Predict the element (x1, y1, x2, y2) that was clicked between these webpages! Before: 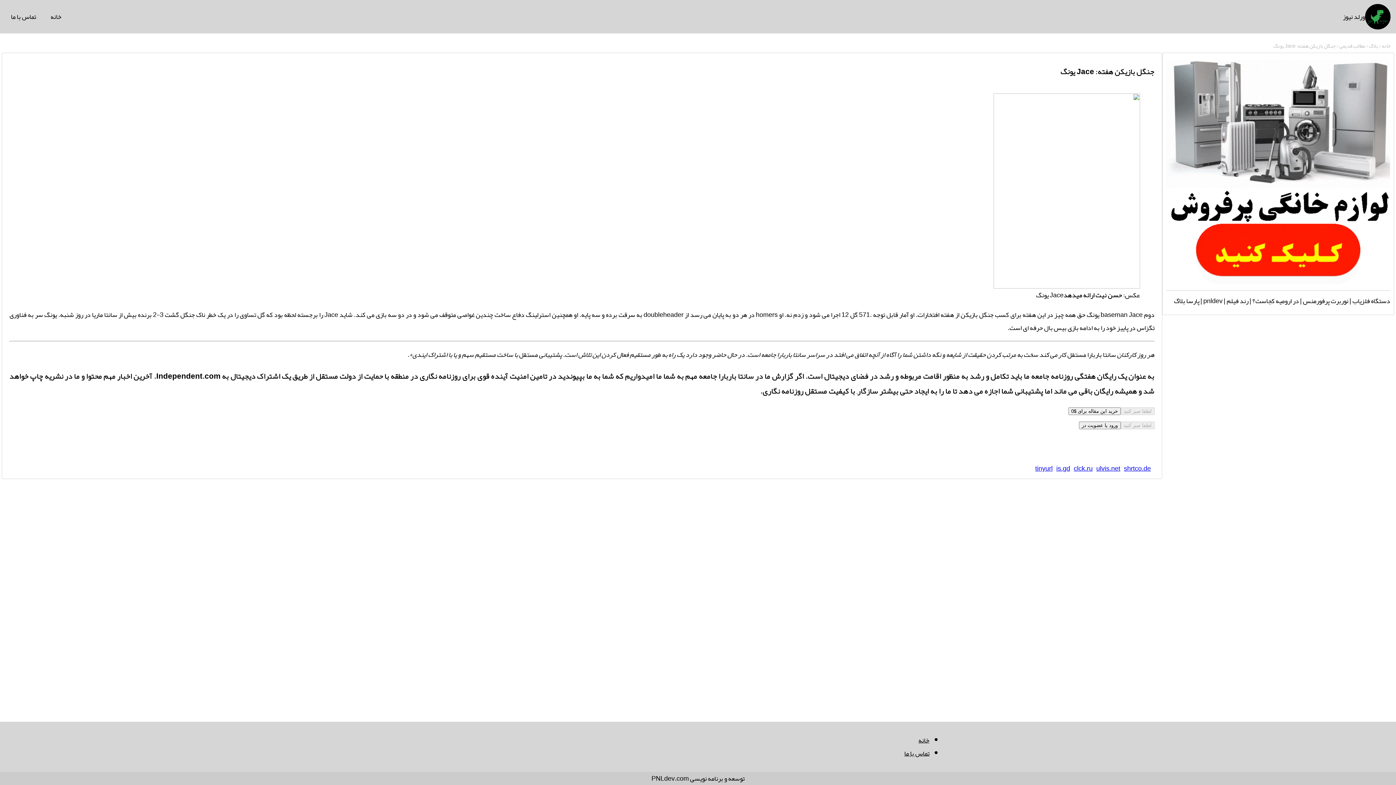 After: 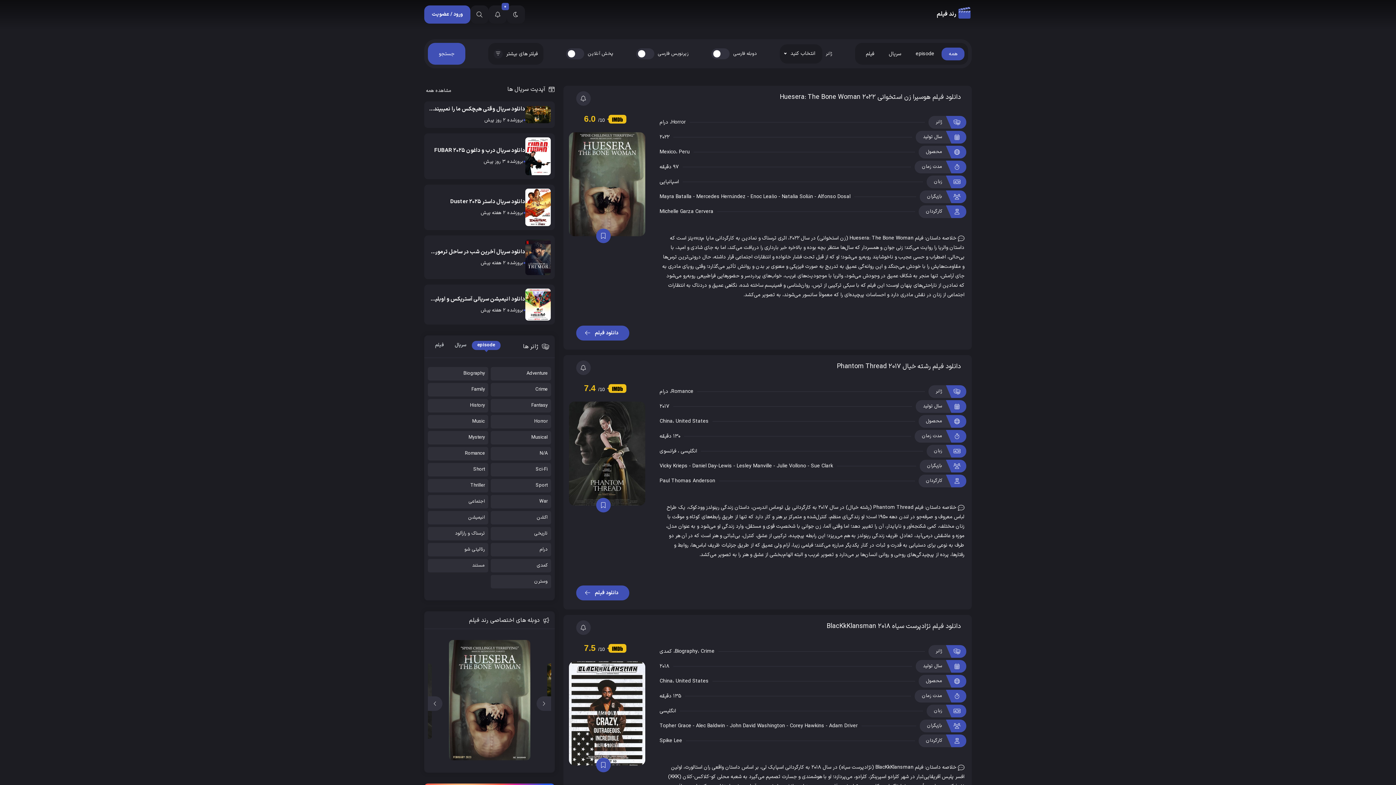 Action: label: رند فیلم bbox: (1226, 294, 1248, 307)